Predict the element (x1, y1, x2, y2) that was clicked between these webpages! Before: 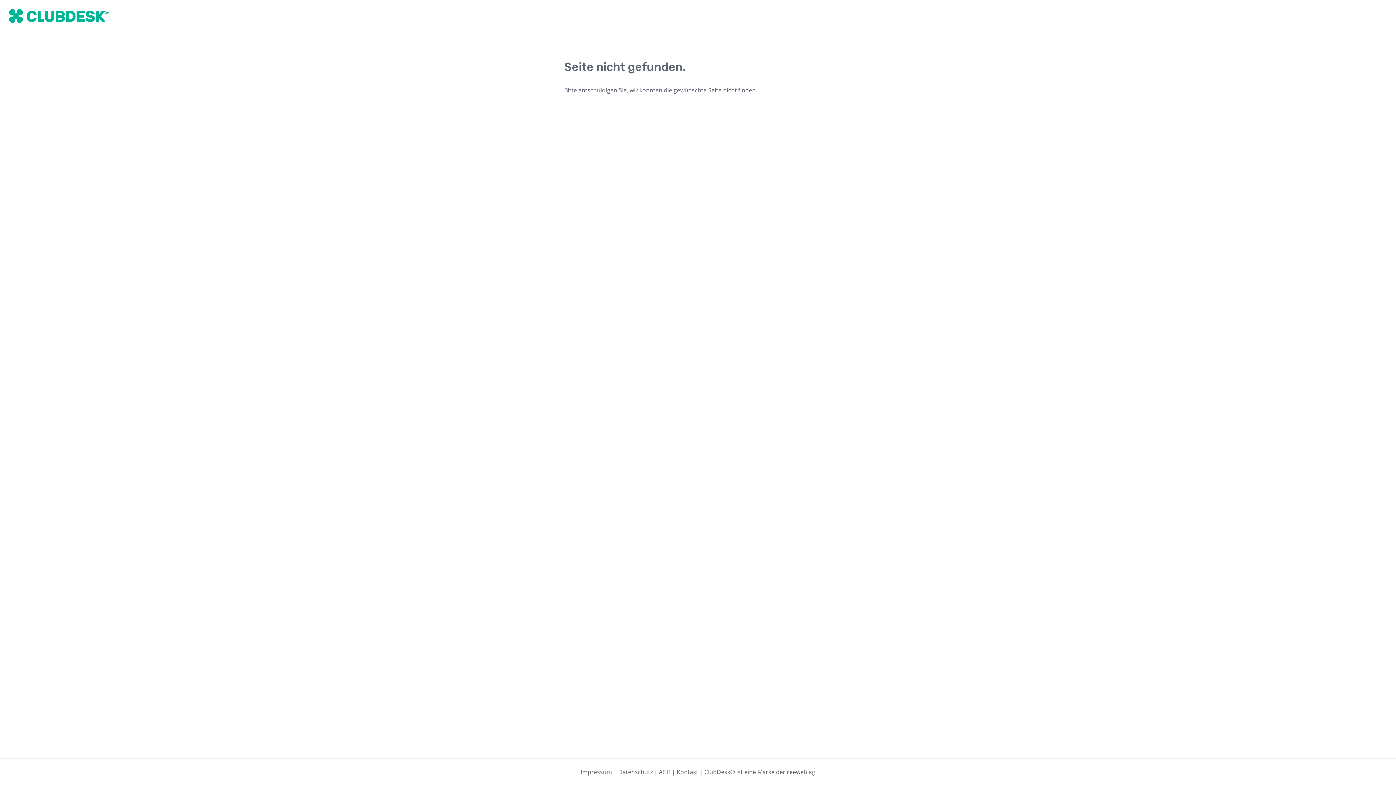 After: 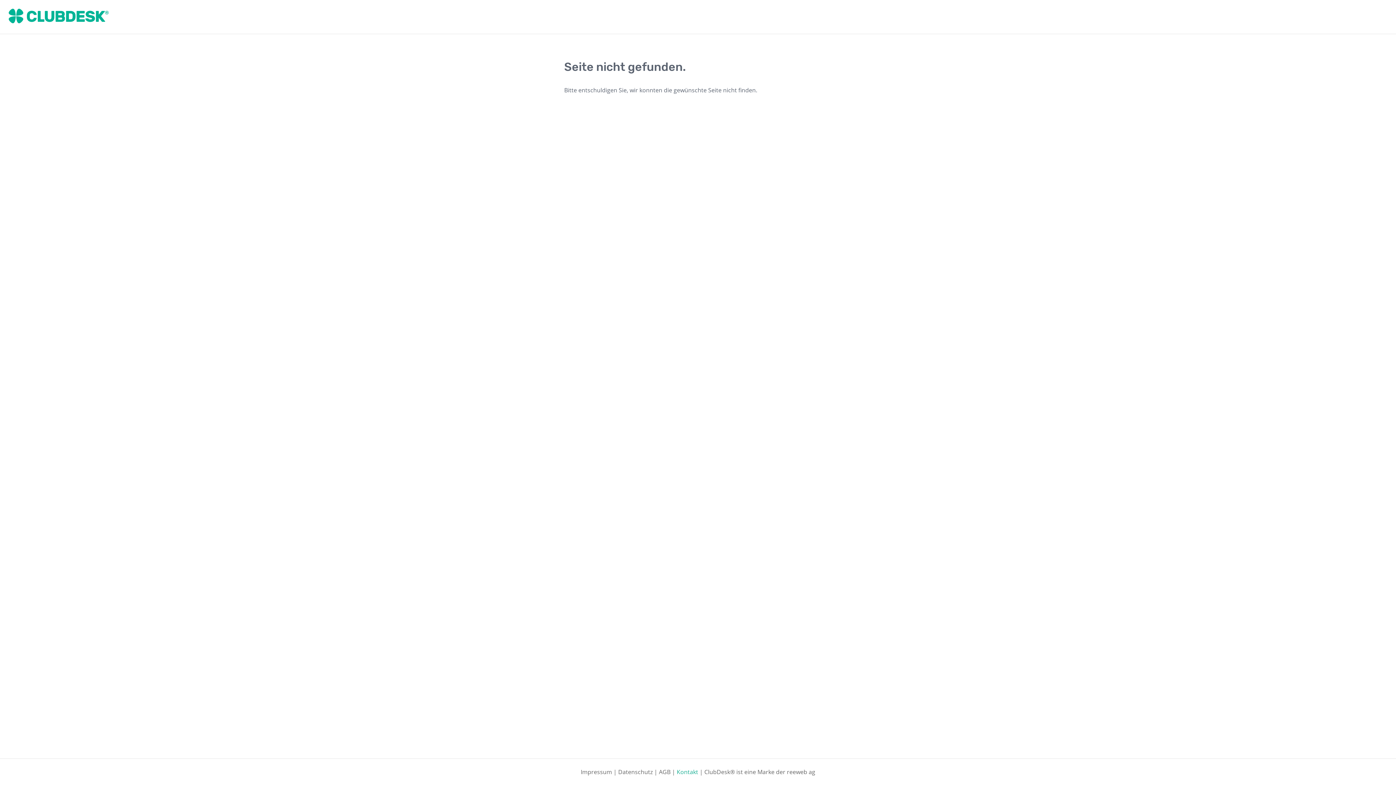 Action: label: Kontakt bbox: (676, 768, 698, 776)